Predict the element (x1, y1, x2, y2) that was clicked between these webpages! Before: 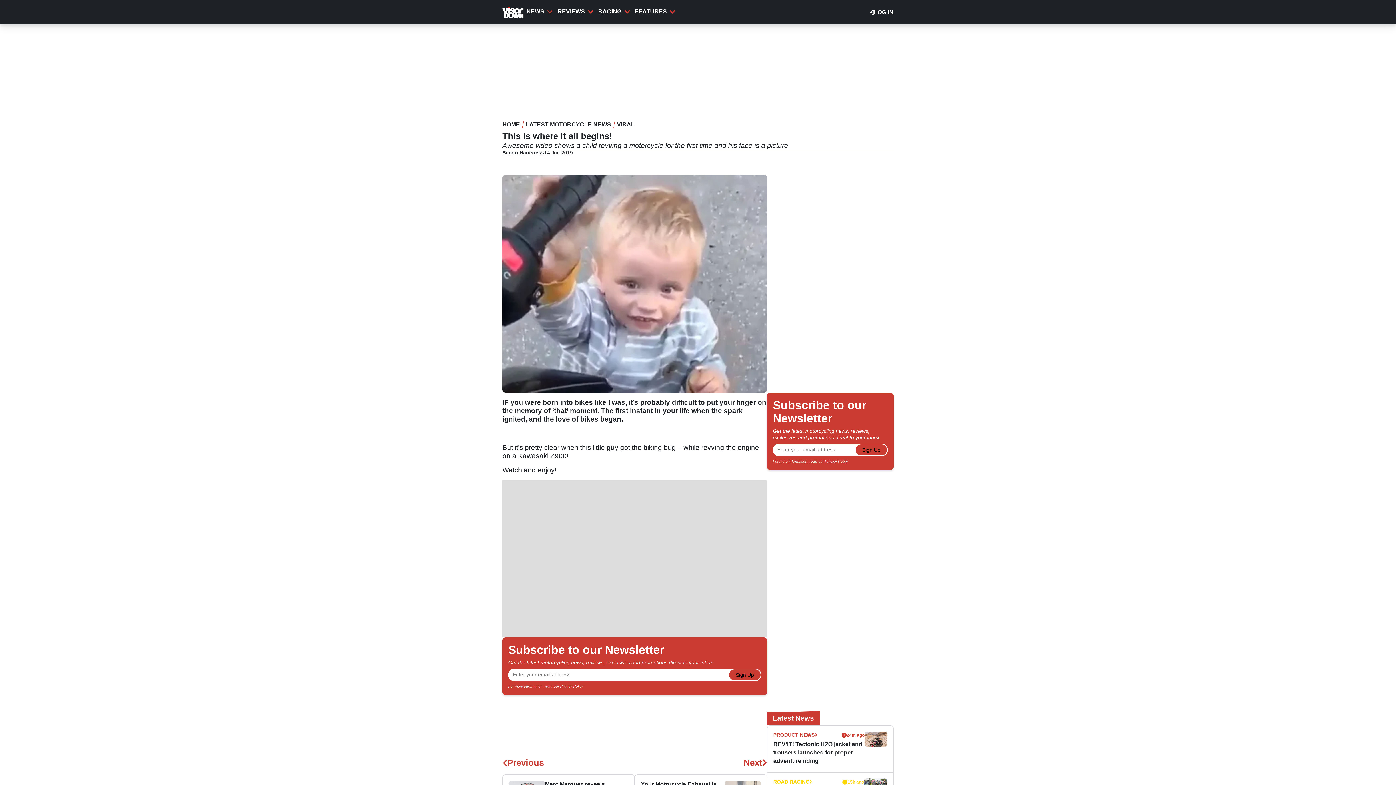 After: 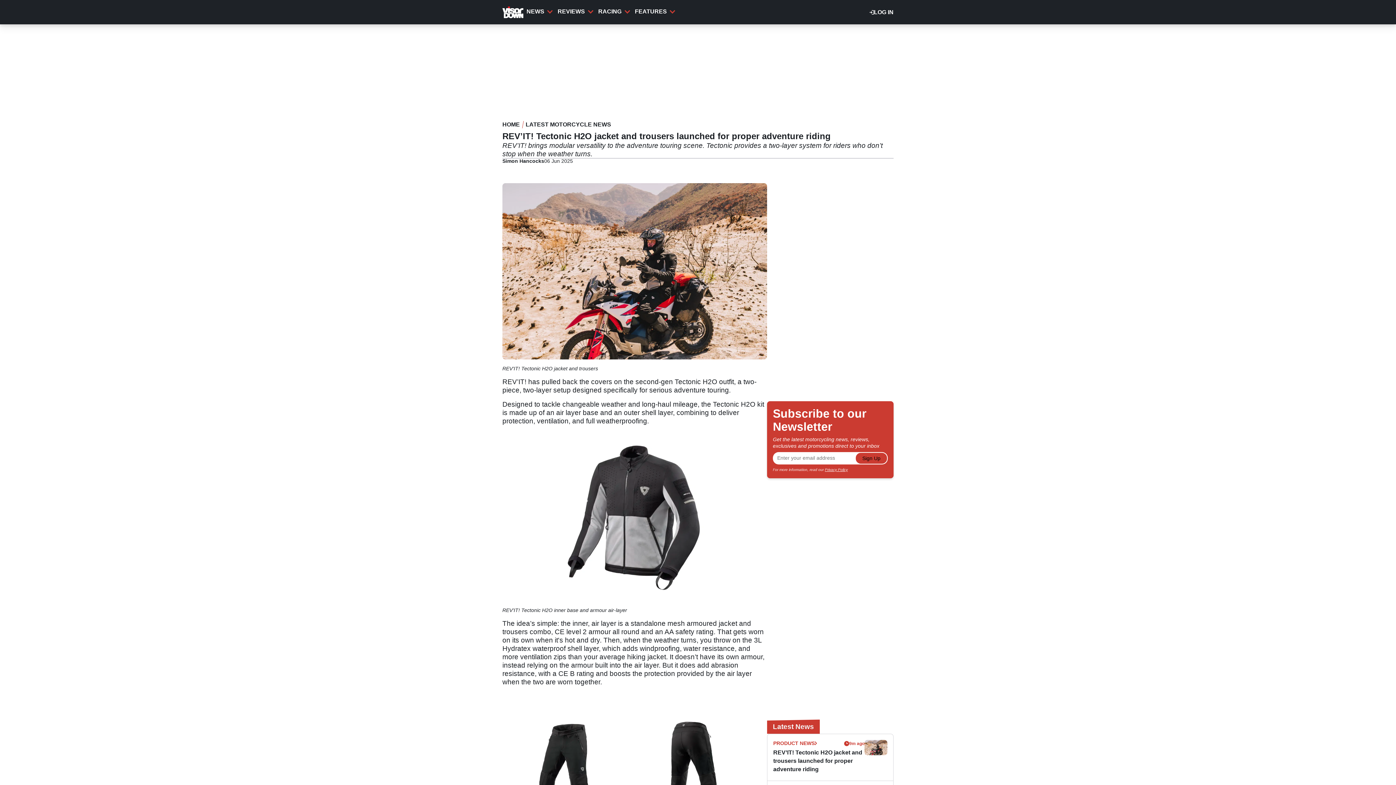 Action: bbox: (864, 732, 887, 766)